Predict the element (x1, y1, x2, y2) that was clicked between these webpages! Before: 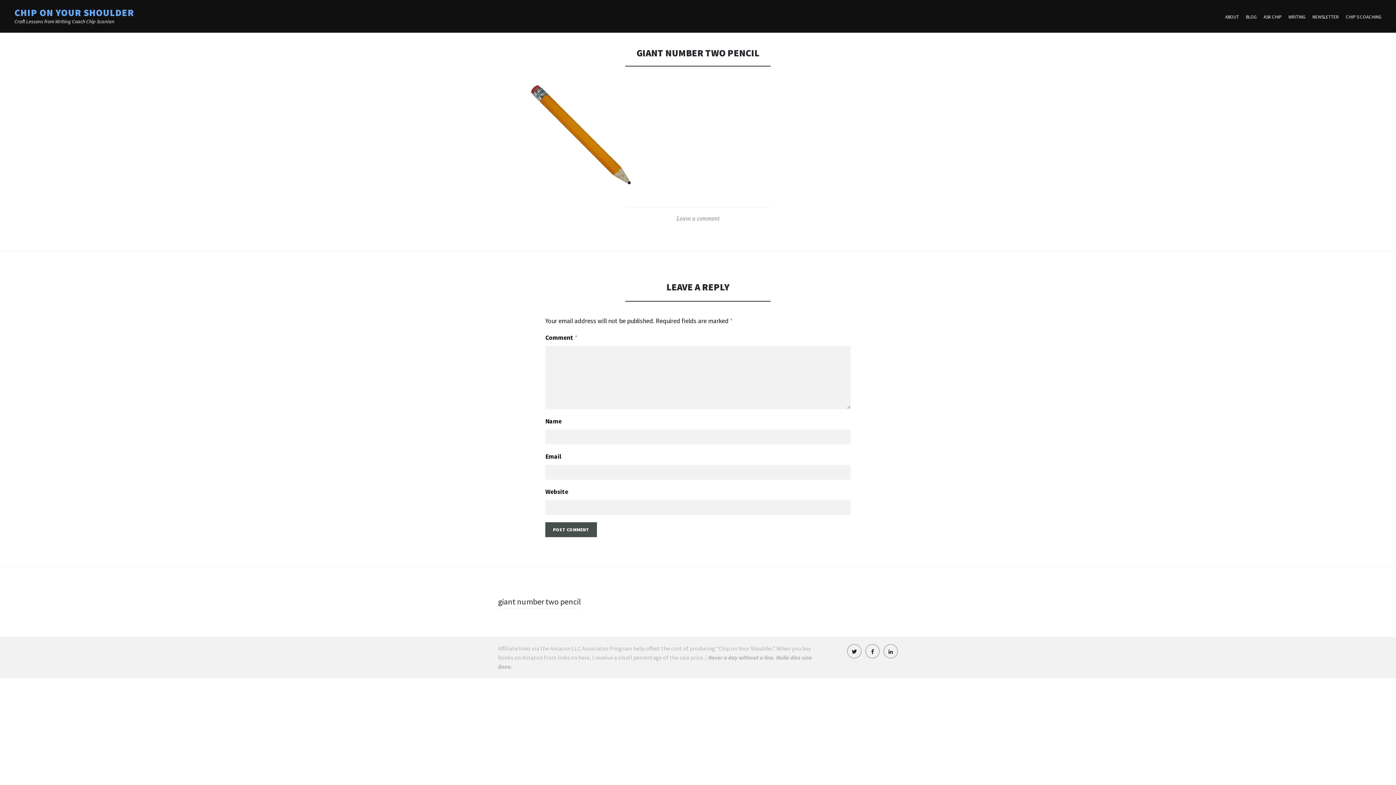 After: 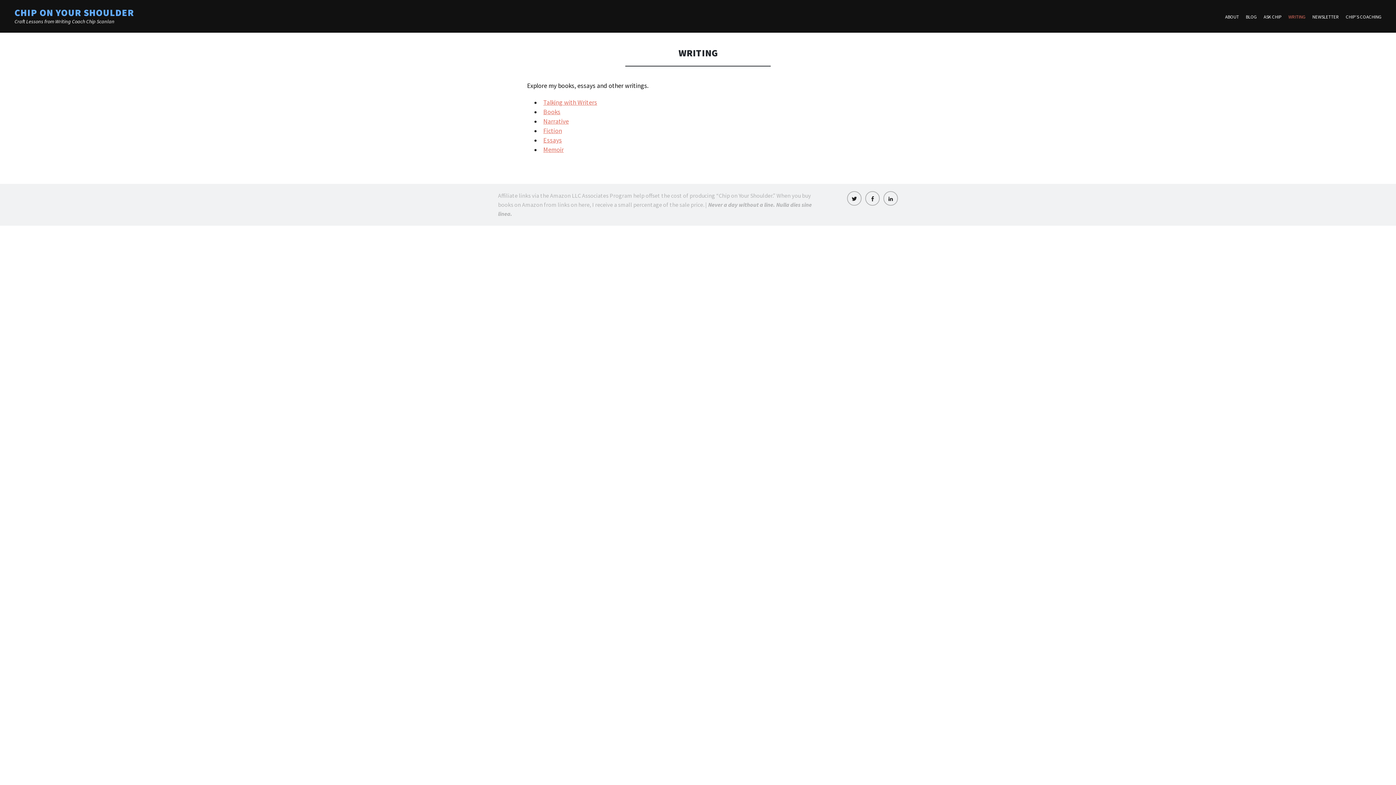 Action: label: WRITING bbox: (1288, 14, 1305, 22)